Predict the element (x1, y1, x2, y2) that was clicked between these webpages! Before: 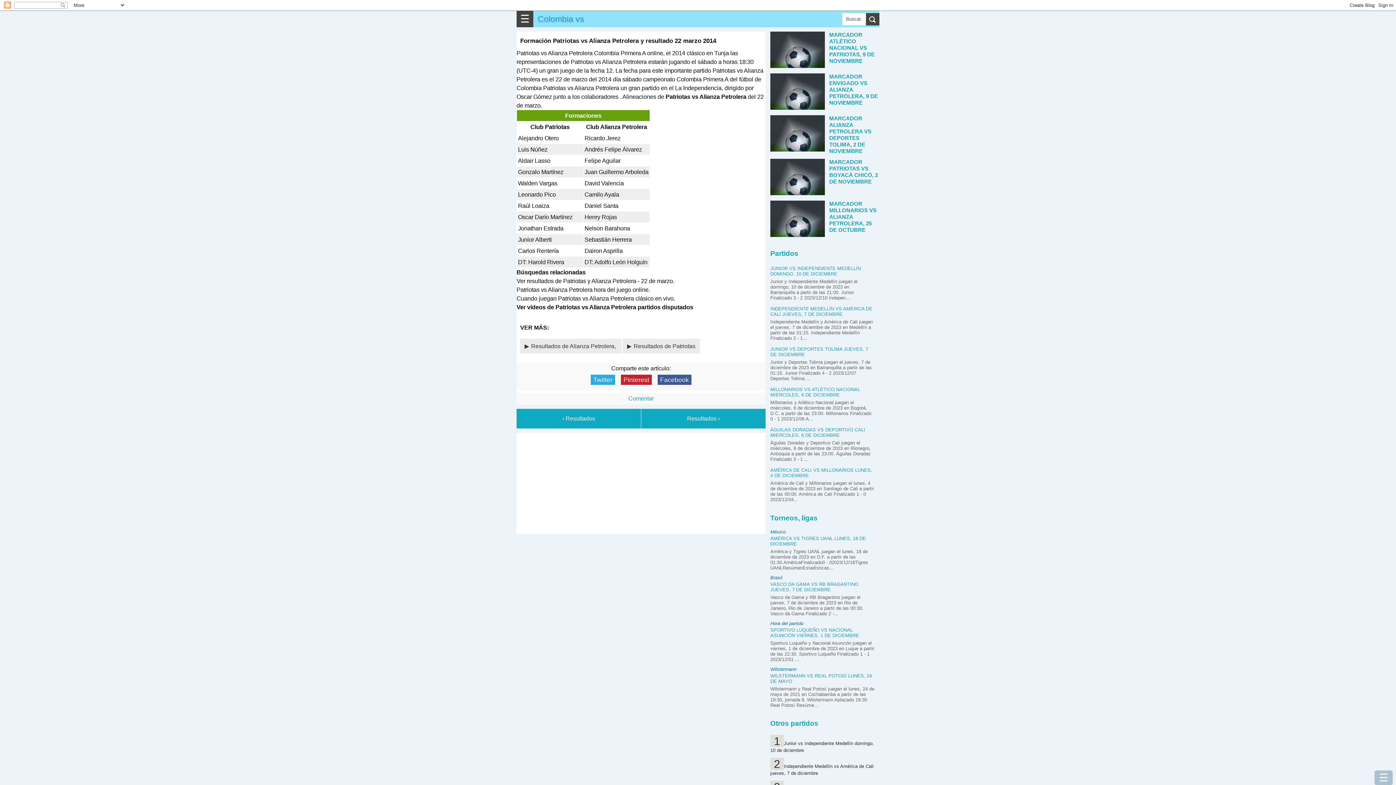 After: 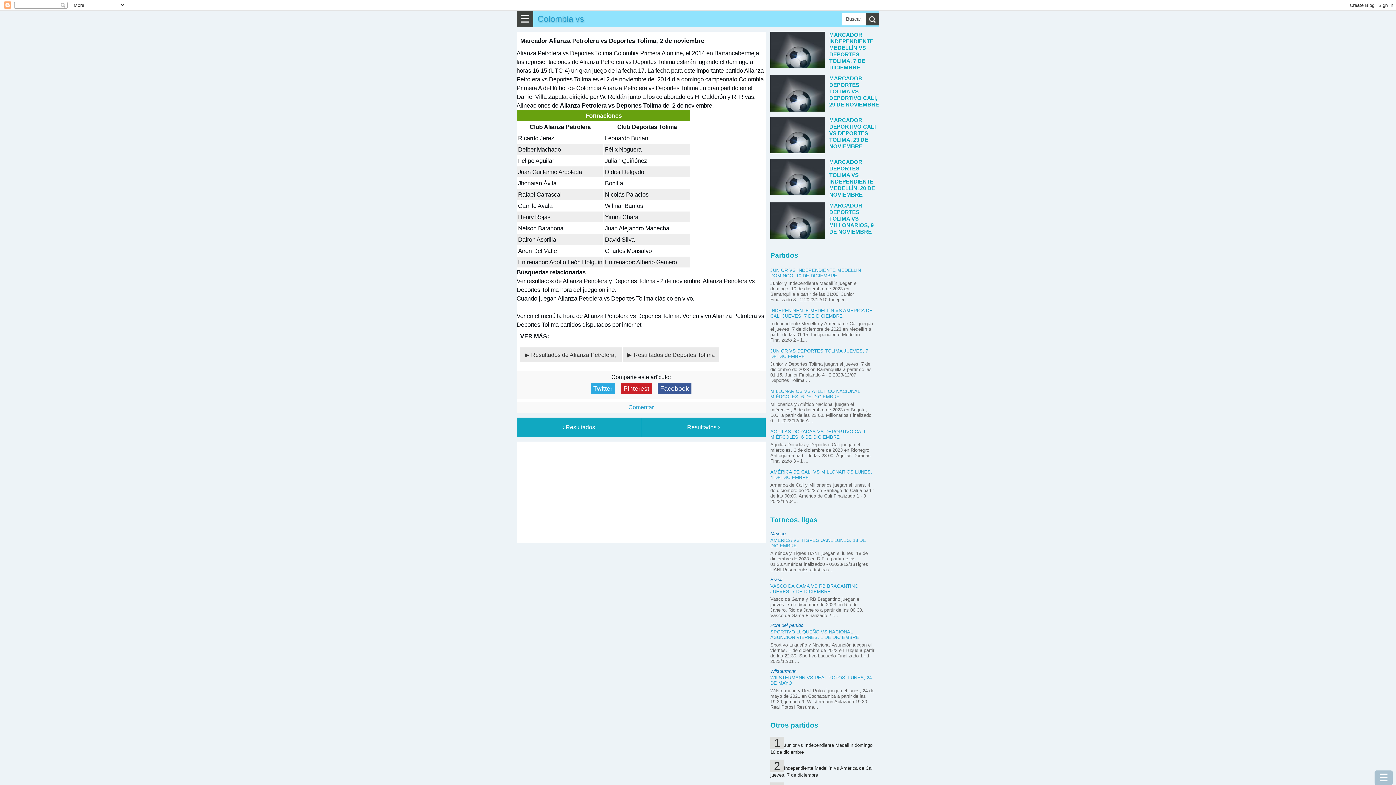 Action: bbox: (770, 115, 879, 154) label: MARCADOR ALIANZA PETROLERA VS DEPORTES TOLIMA, 2 DE NOVIEMBRE